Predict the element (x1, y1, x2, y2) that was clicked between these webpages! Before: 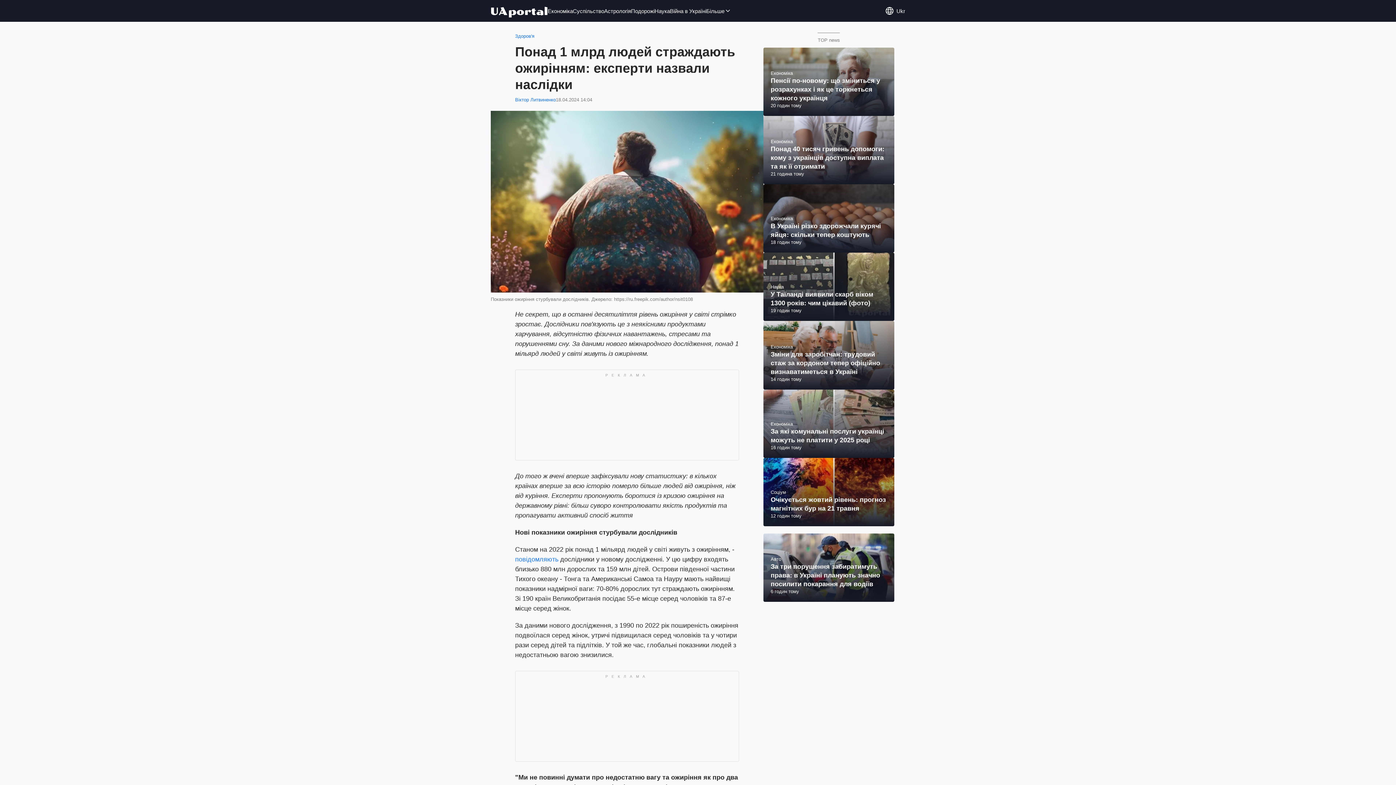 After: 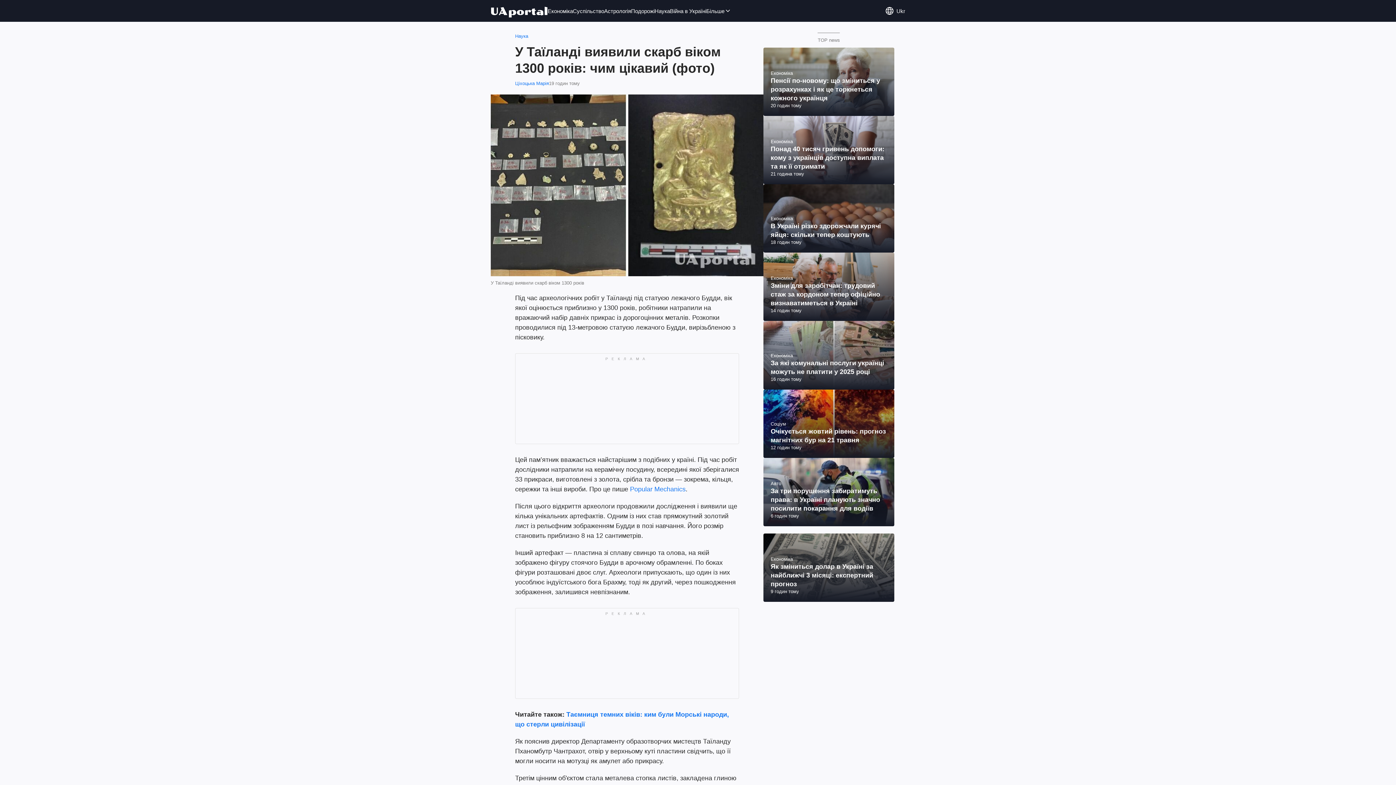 Action: bbox: (763, 252, 894, 321)